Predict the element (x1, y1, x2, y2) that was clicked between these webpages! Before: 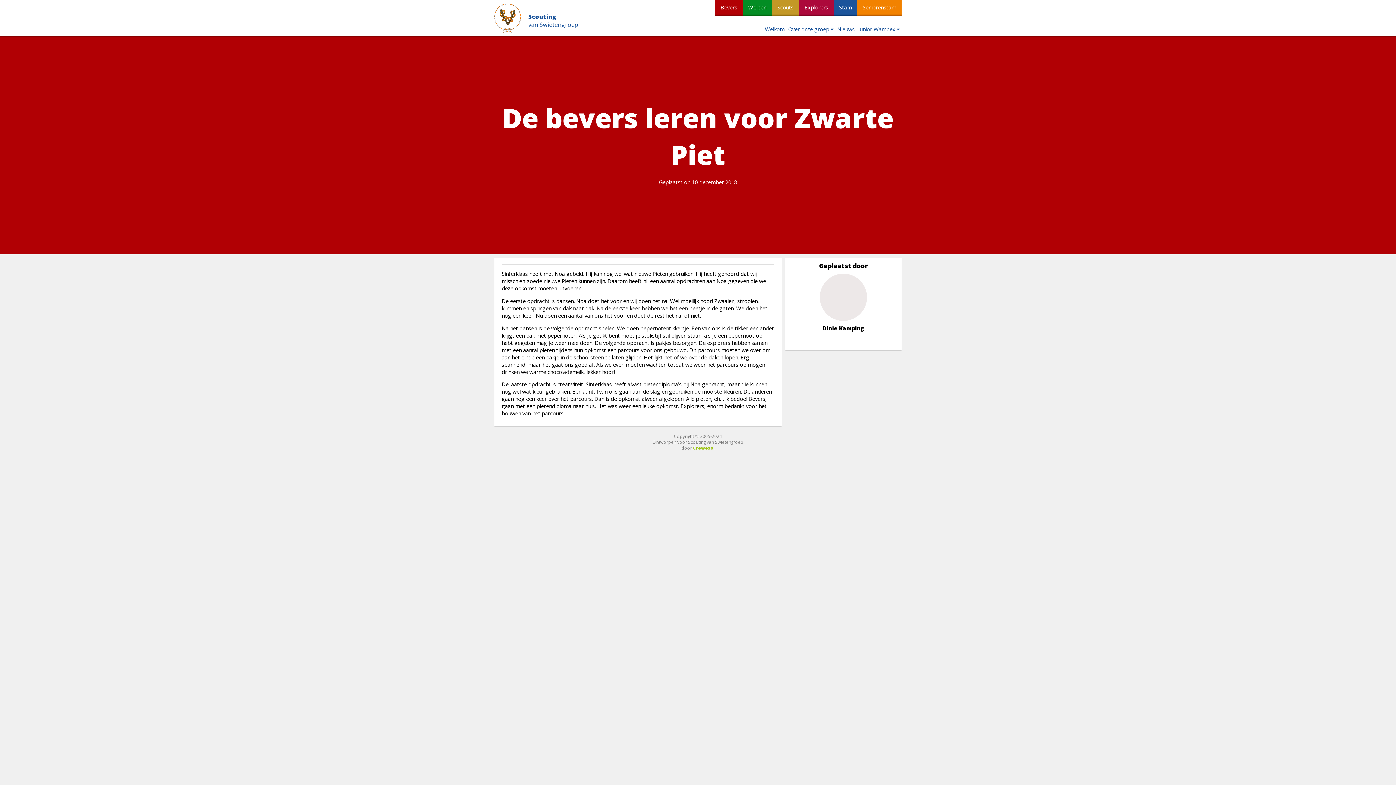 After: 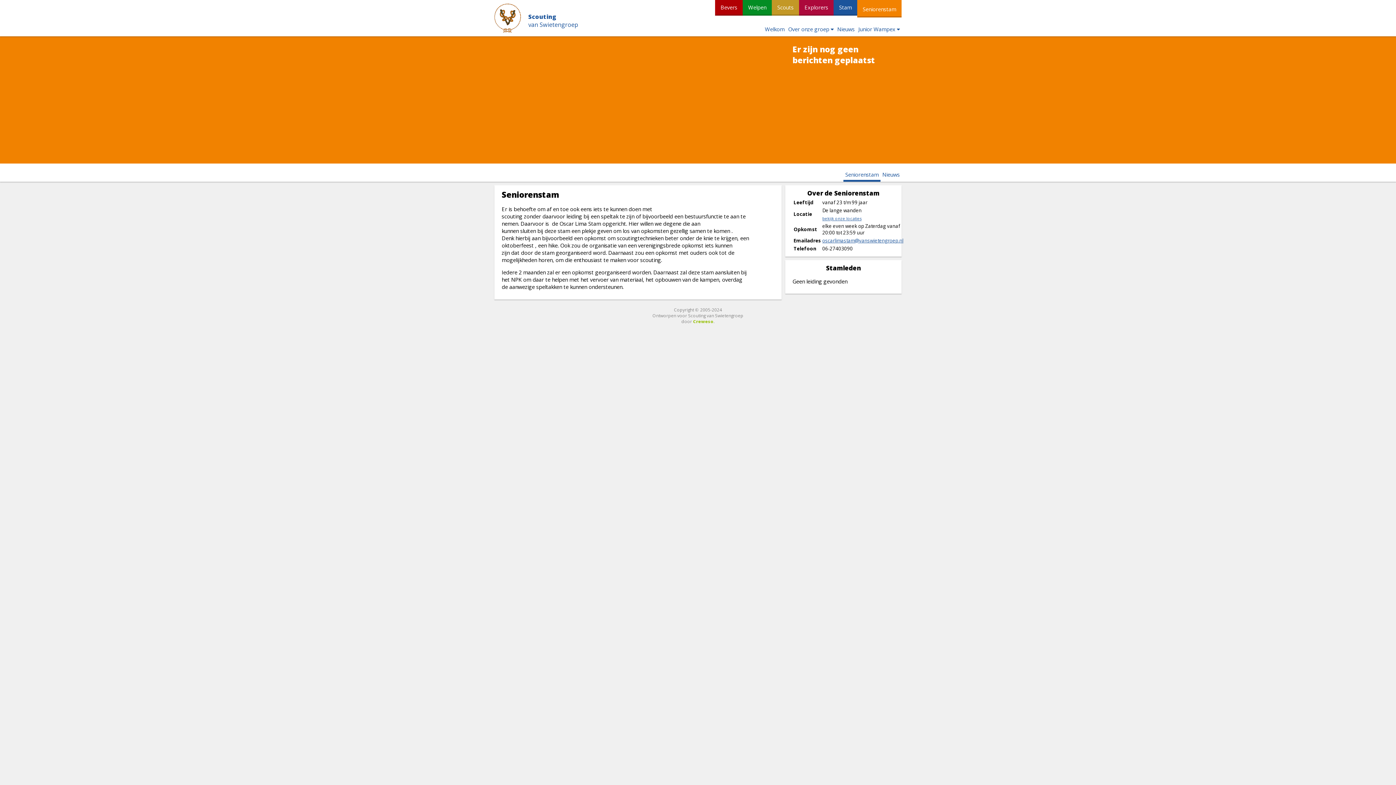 Action: bbox: (857, 0, 901, 15) label: Seniorenstam